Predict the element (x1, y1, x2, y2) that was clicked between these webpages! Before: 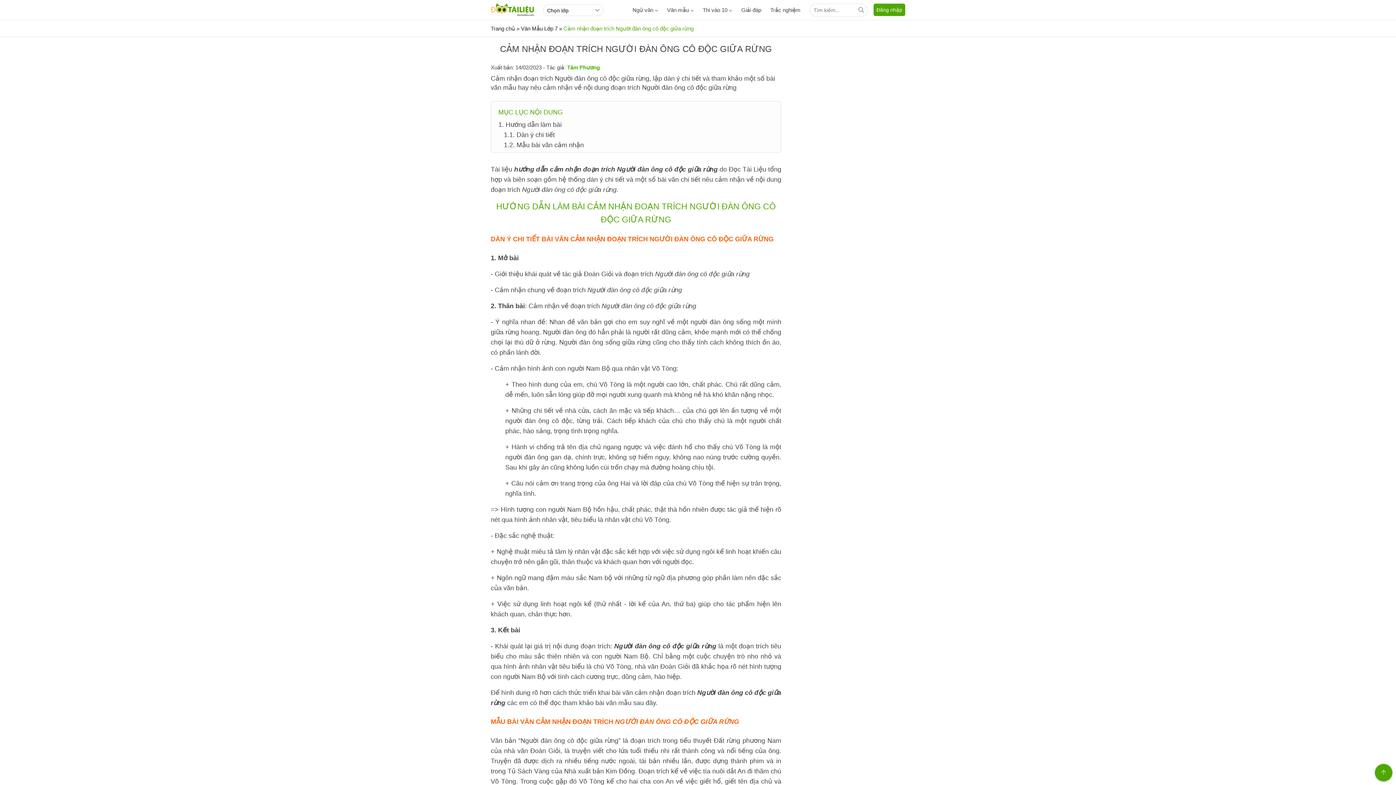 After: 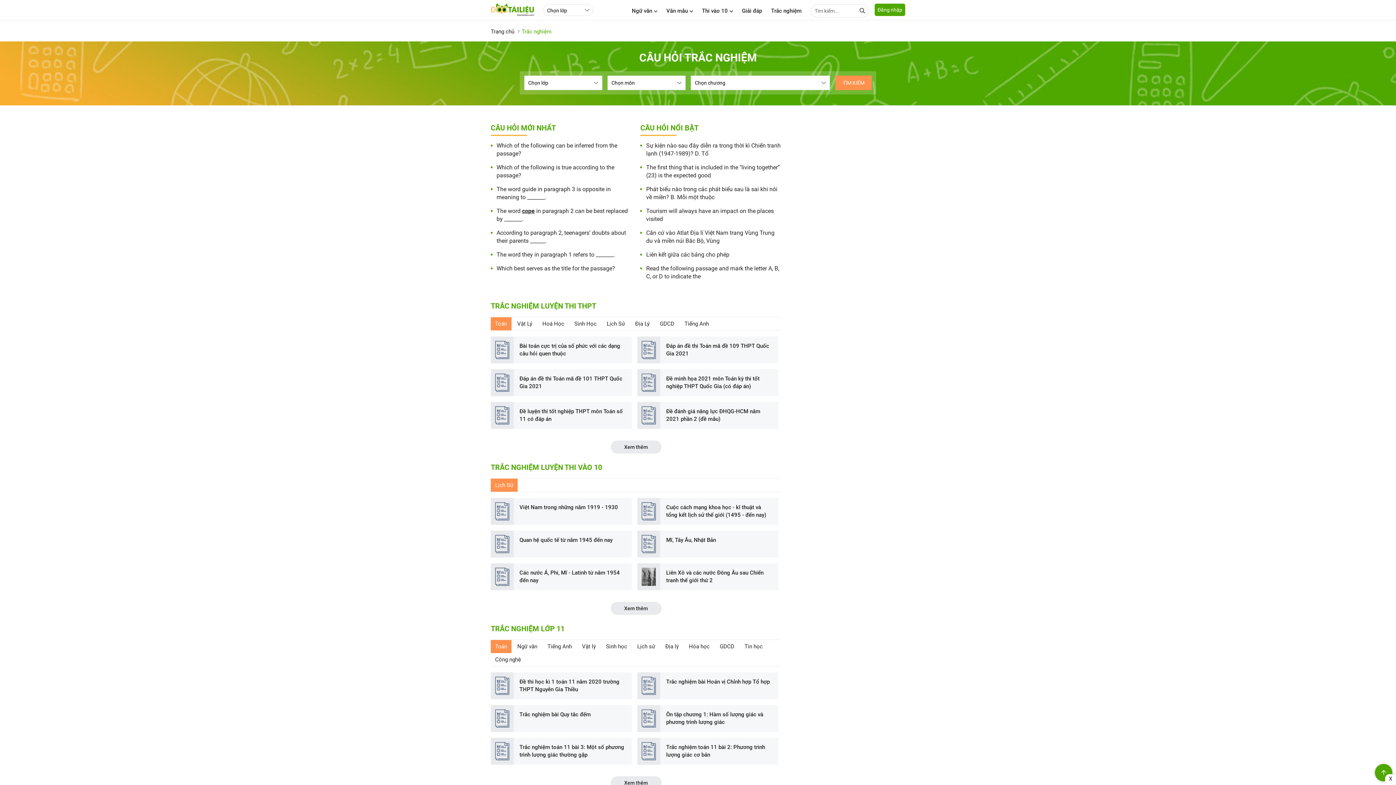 Action: label: Trắc nghiệm bbox: (770, 0, 800, 20)